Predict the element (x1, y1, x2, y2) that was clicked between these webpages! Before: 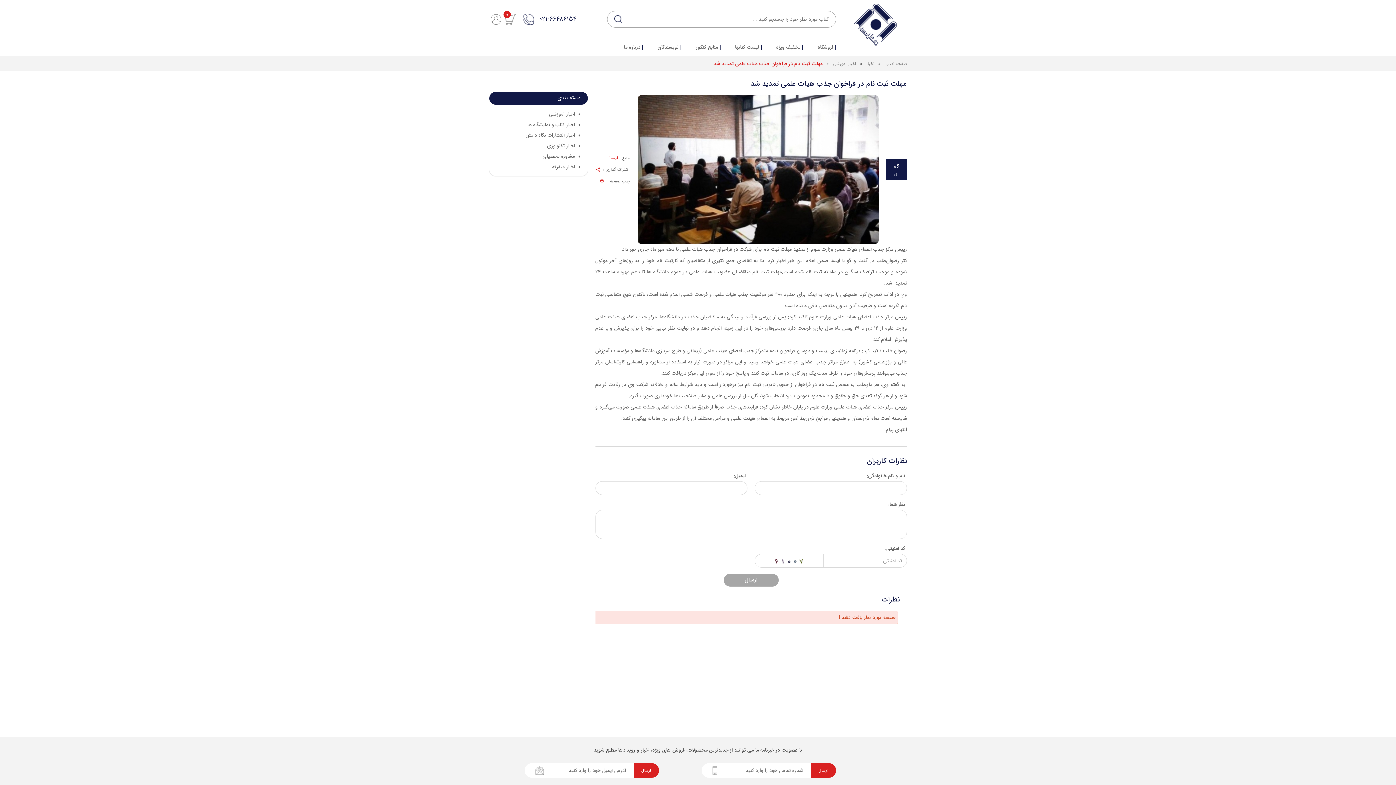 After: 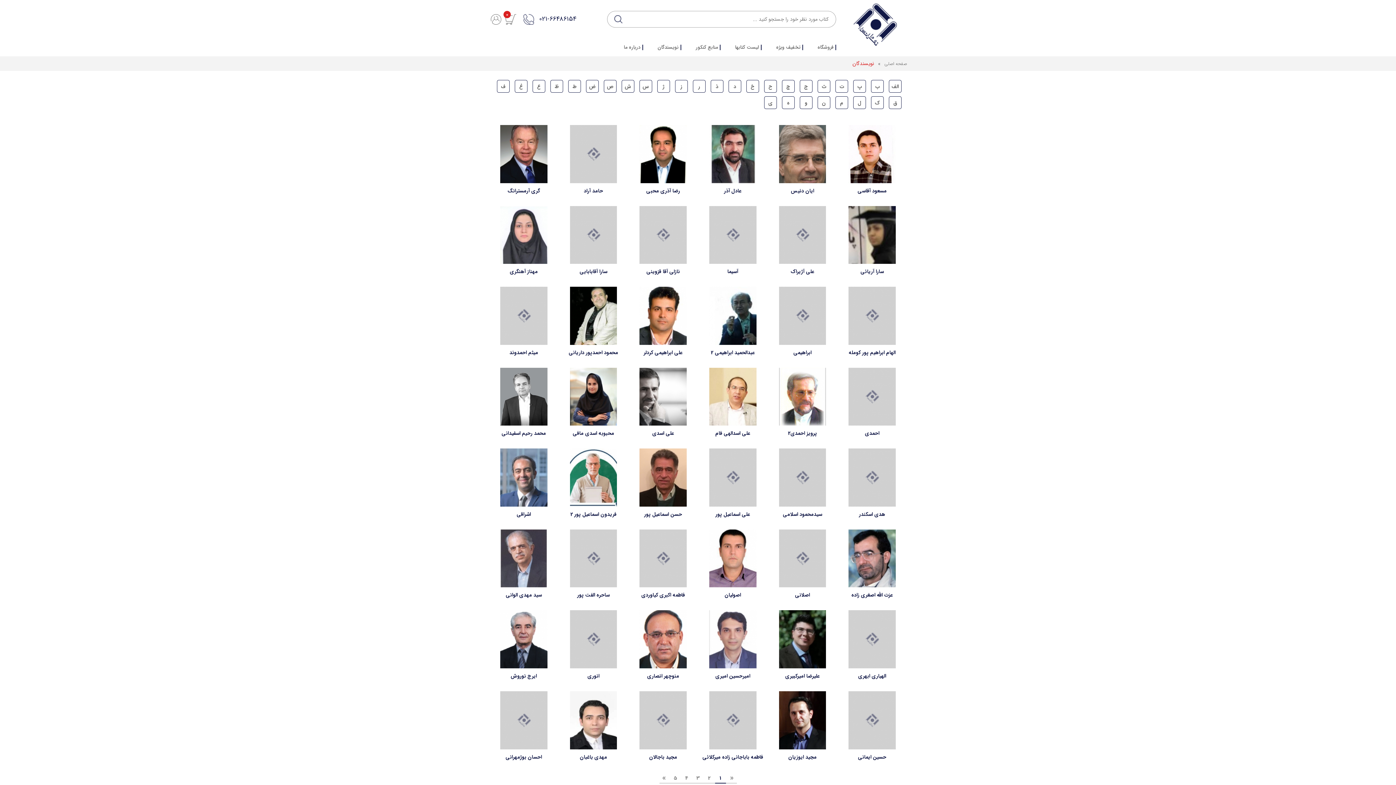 Action: bbox: (657, 44, 681, 56) label: نویسندگان